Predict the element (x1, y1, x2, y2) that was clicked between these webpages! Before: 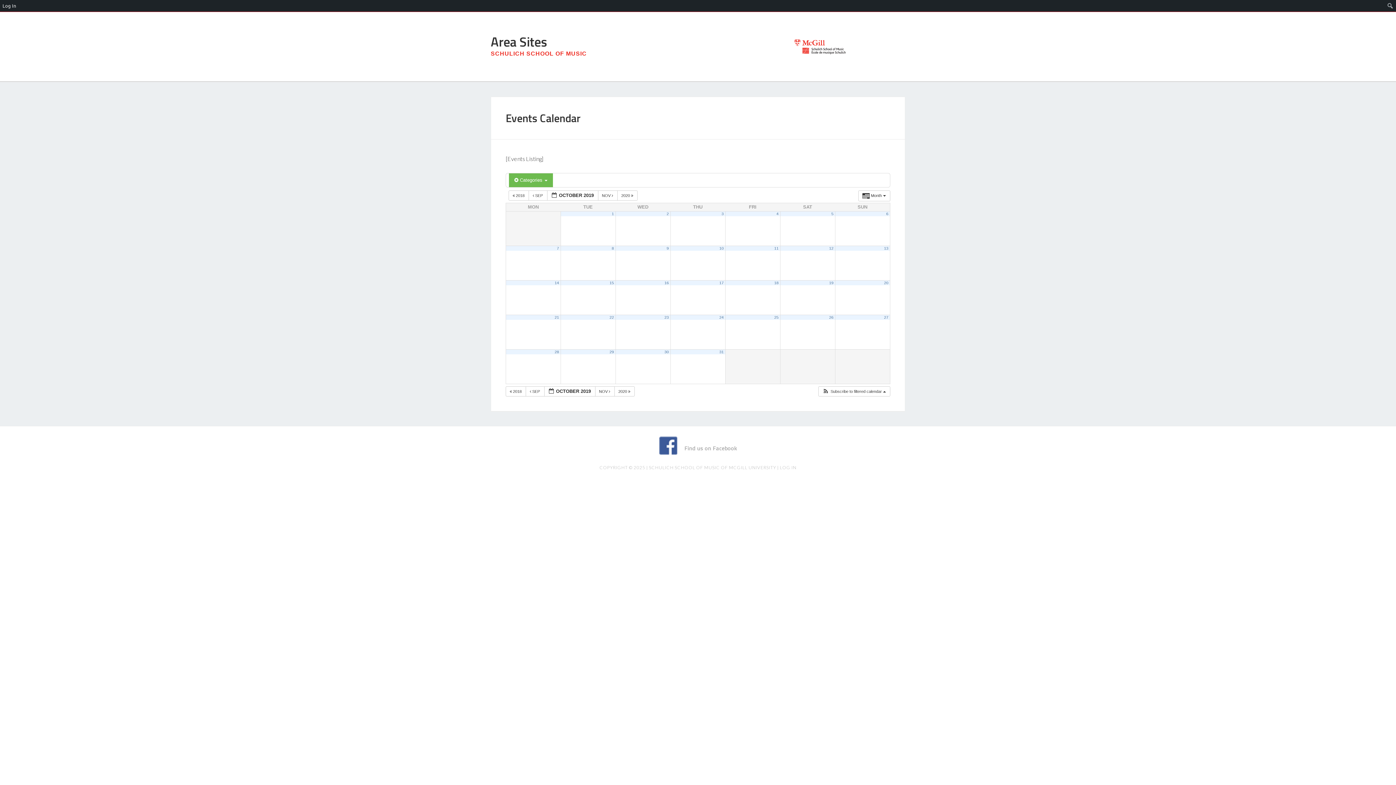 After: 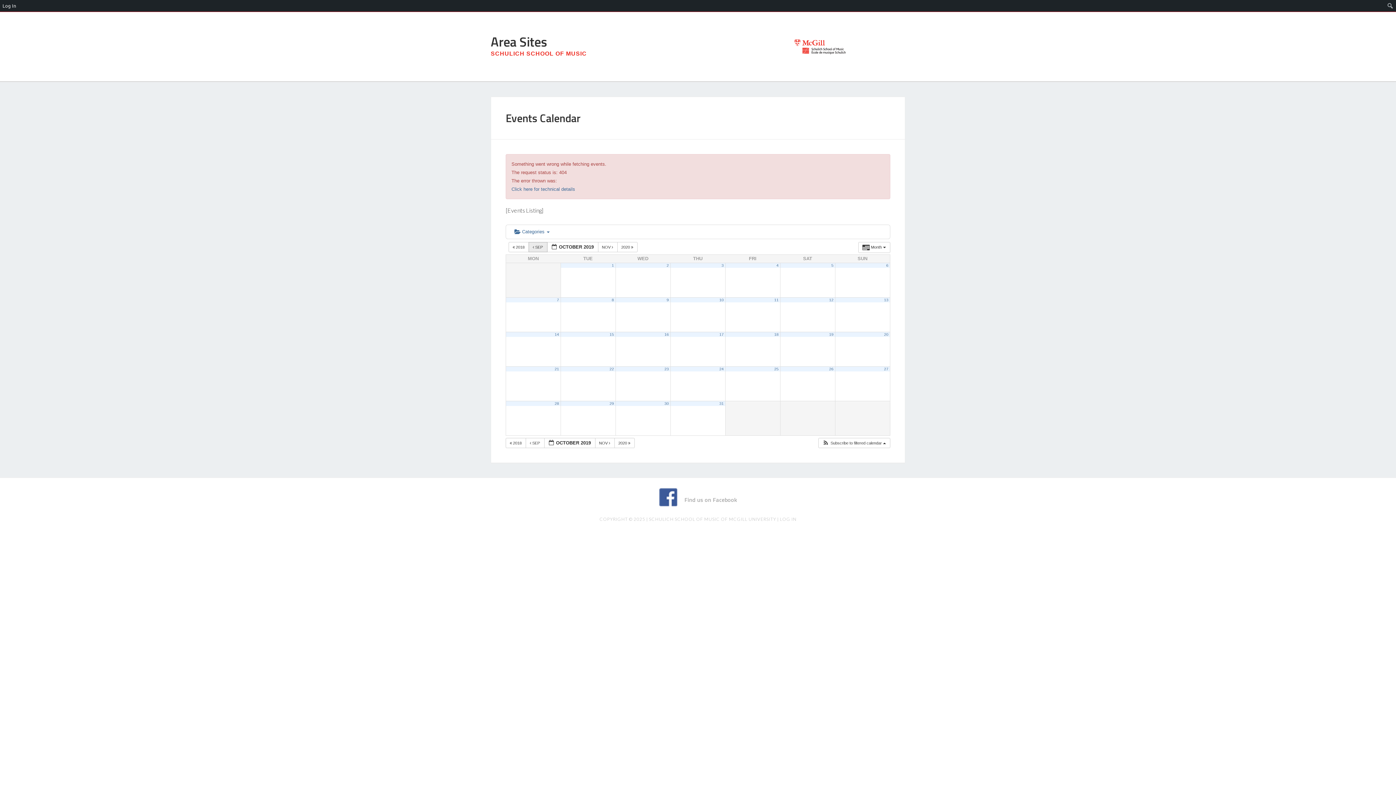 Action: label:  SEP  bbox: (528, 190, 547, 200)